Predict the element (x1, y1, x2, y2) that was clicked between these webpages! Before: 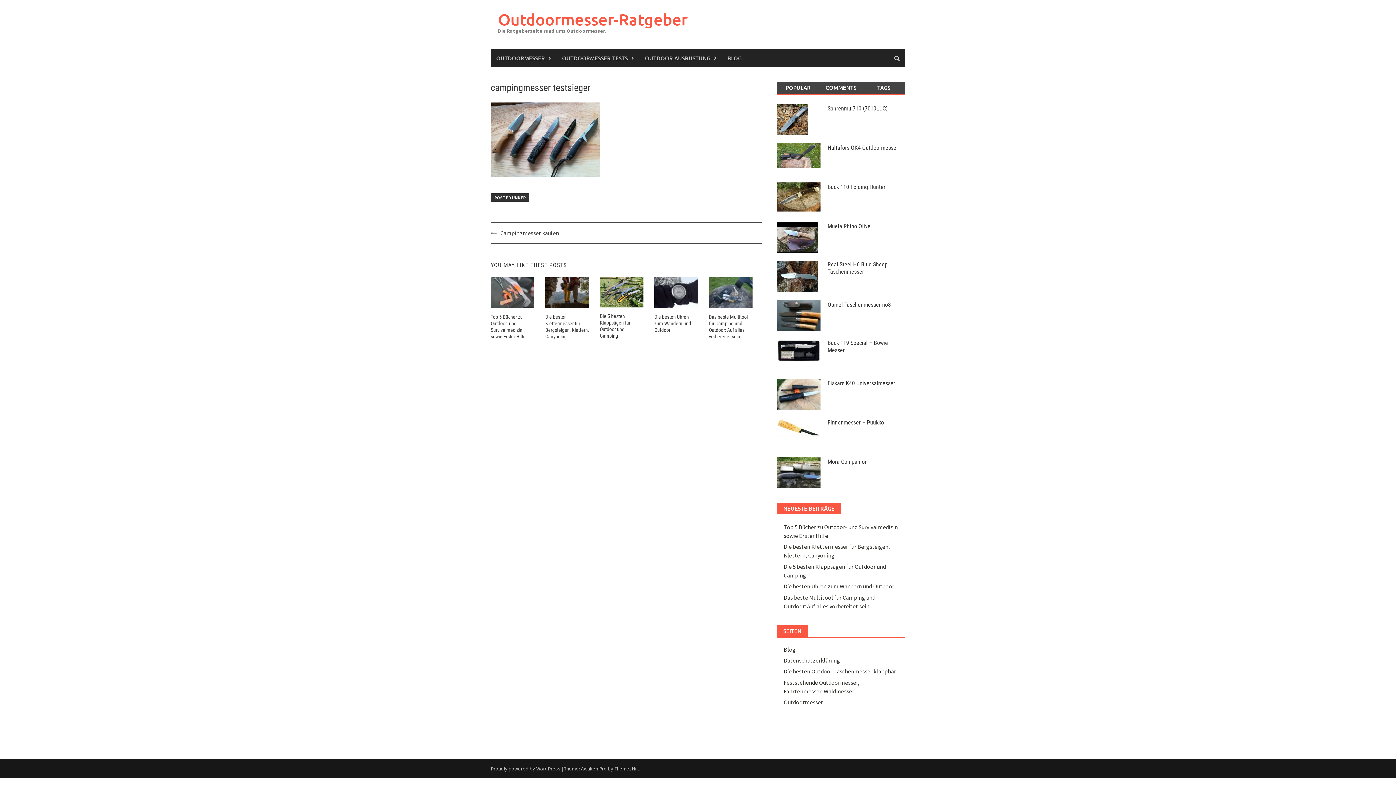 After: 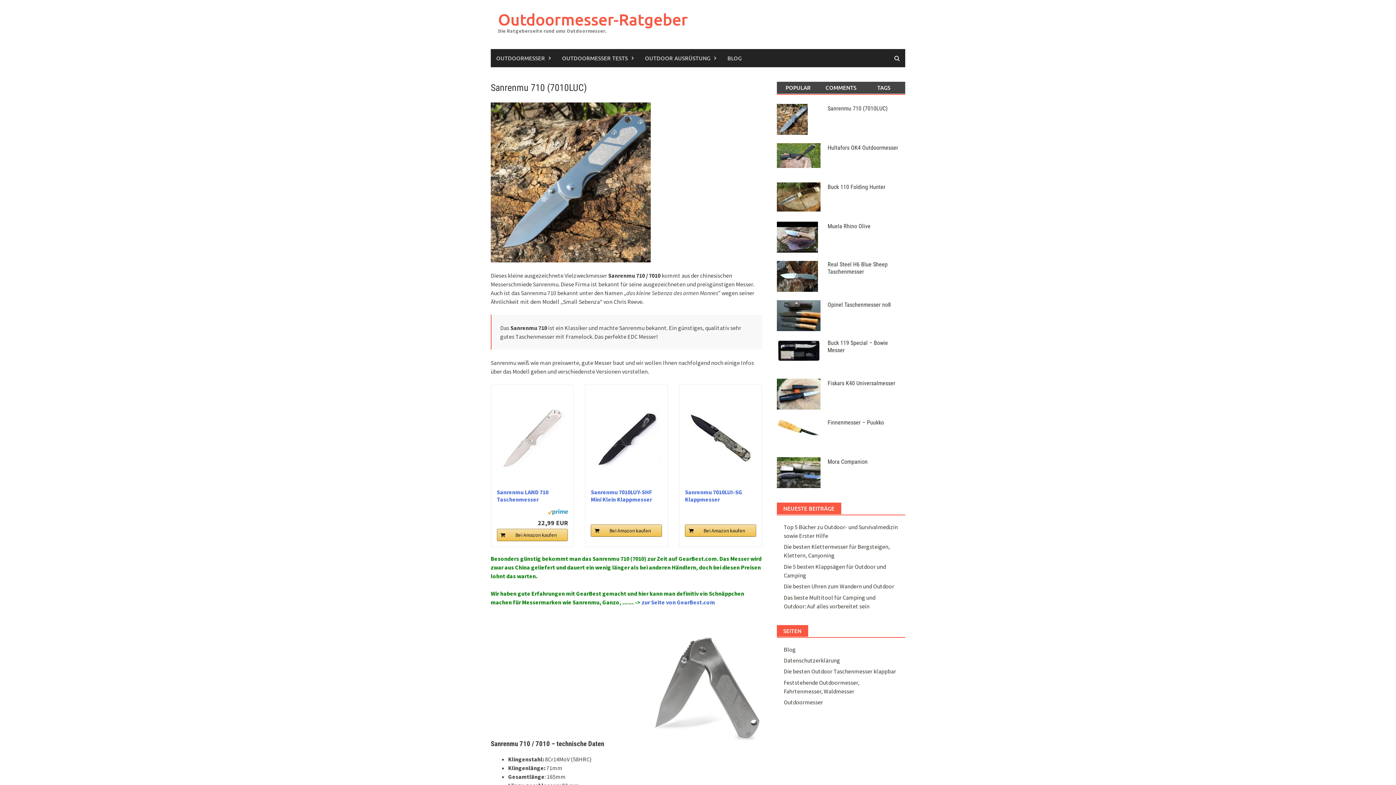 Action: bbox: (827, 105, 887, 112) label: Sanrenmu 710 (7010LUC)